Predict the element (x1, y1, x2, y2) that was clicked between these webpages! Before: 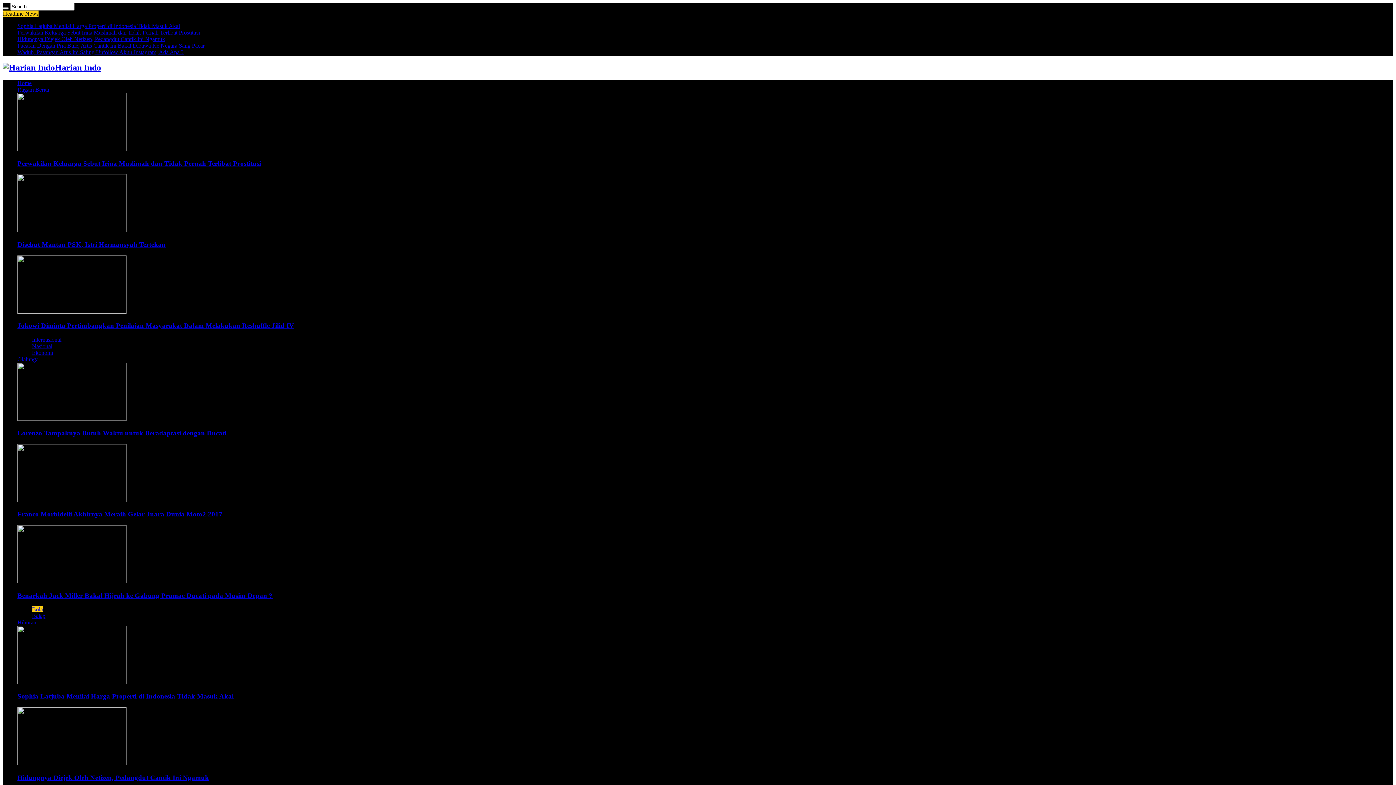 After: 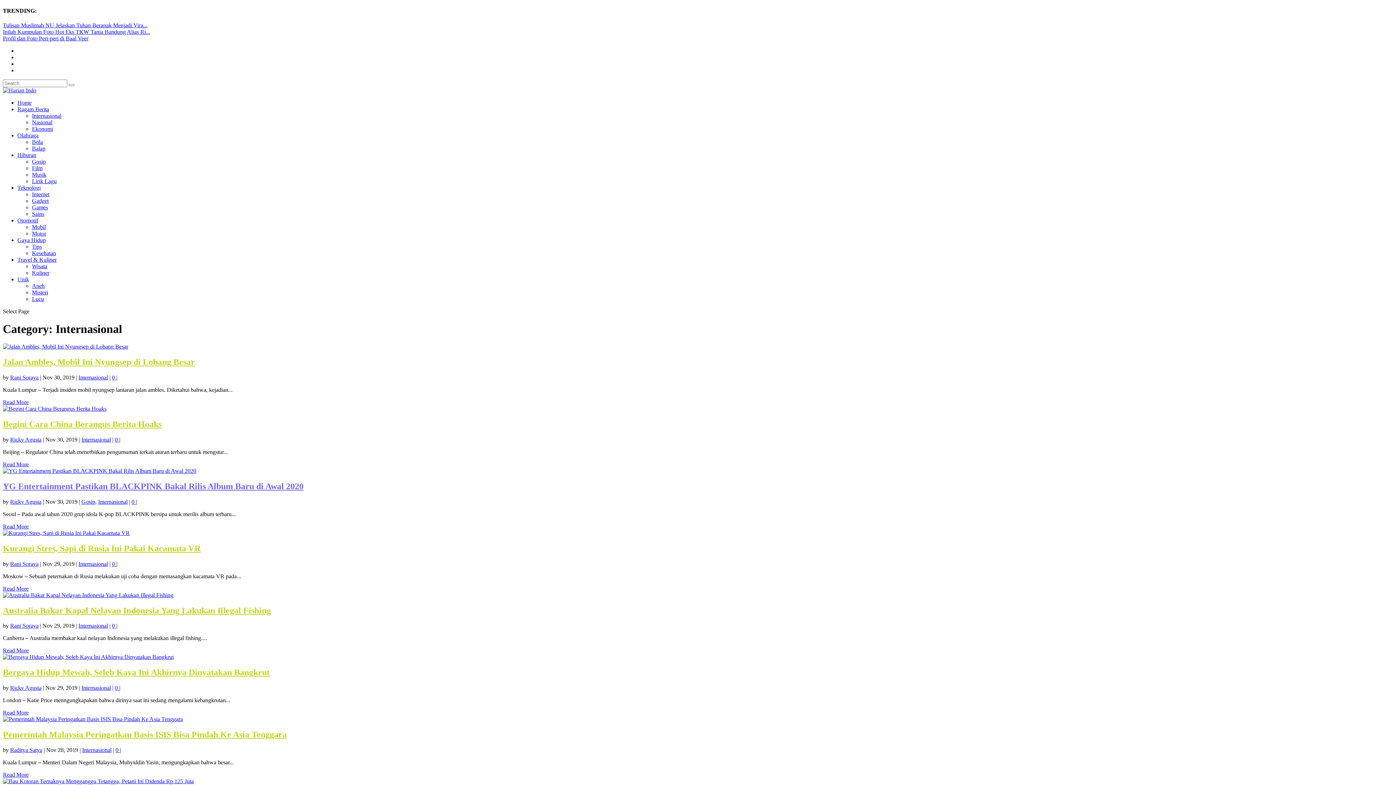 Action: bbox: (32, 336, 61, 342) label: Internasional